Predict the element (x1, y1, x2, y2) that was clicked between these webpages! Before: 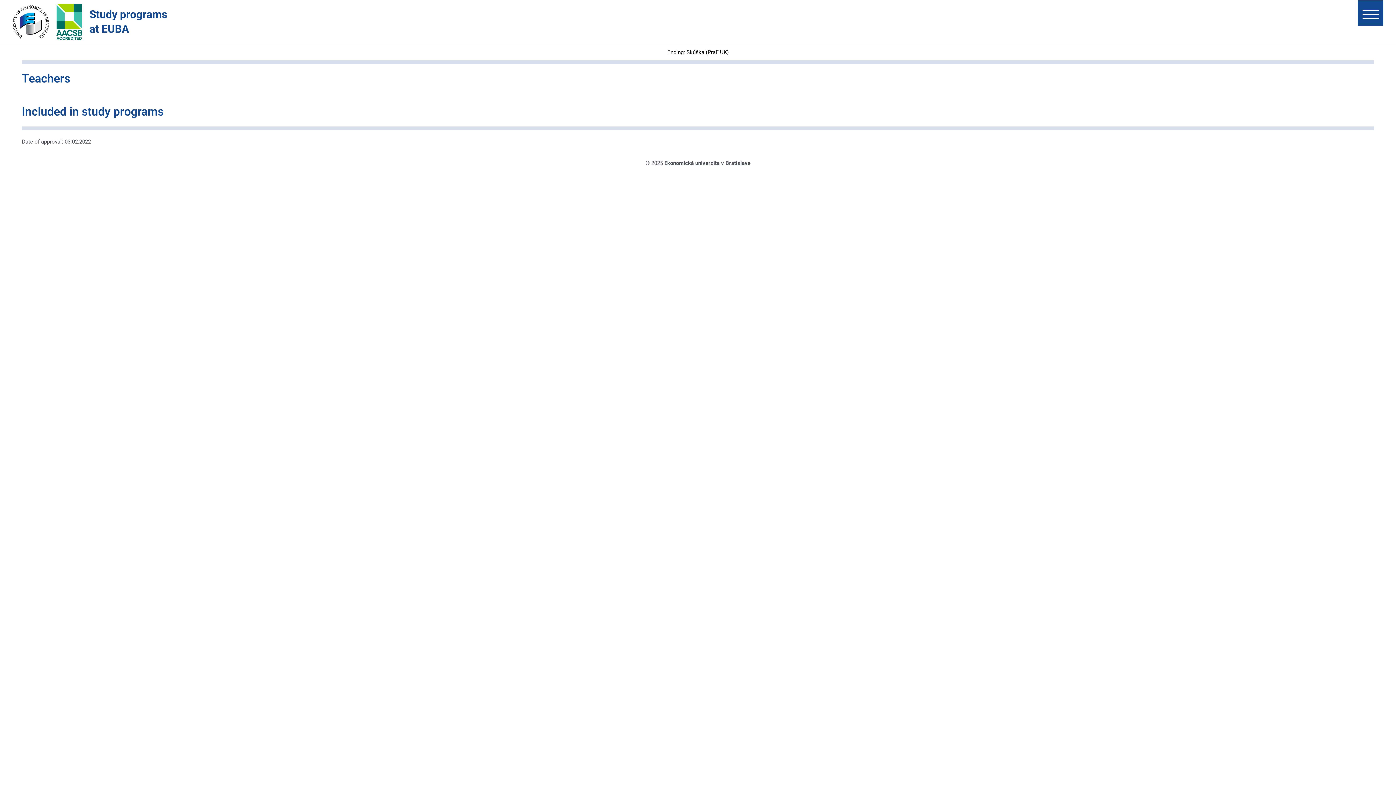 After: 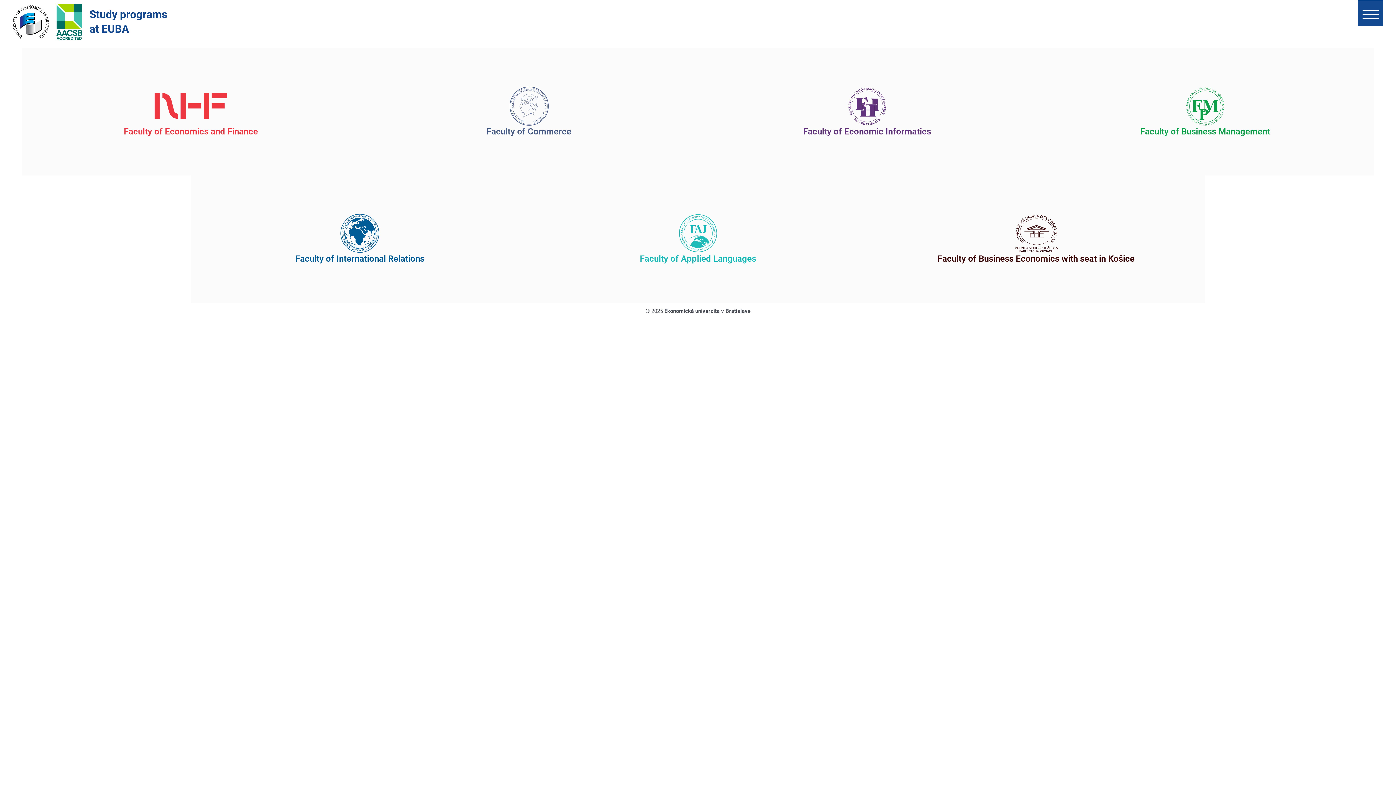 Action: bbox: (12, 18, 49, 24)